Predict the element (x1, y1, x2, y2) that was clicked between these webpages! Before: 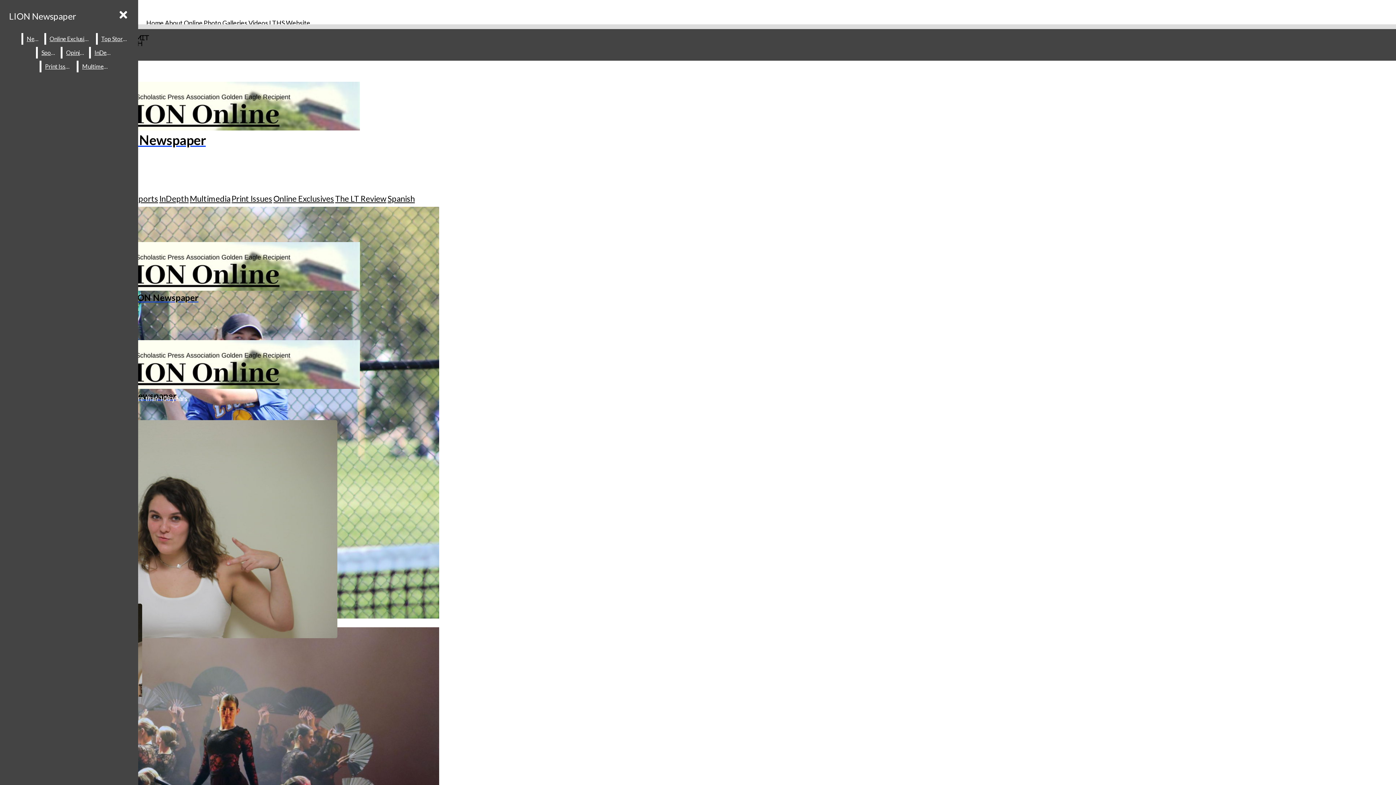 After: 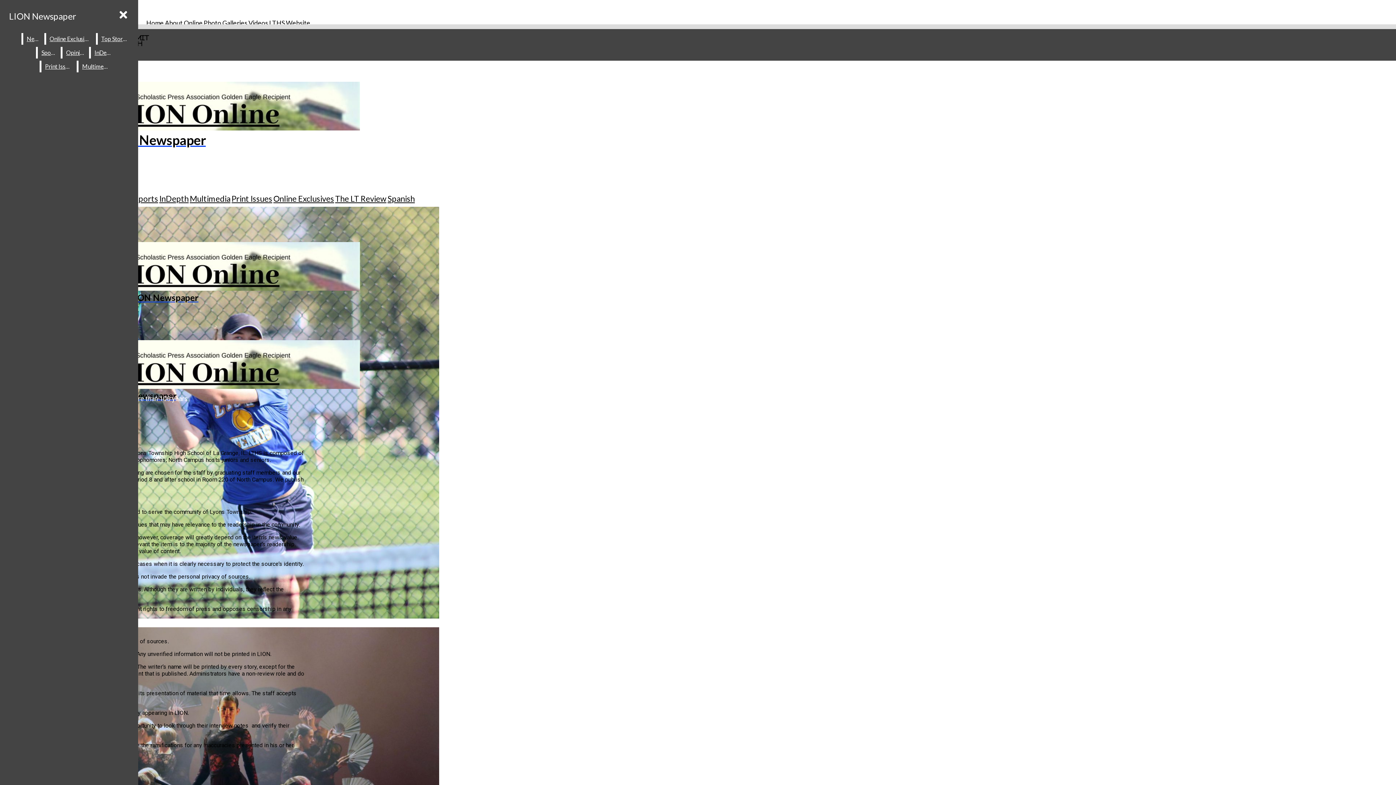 Action: label: About bbox: (164, 18, 182, 26)